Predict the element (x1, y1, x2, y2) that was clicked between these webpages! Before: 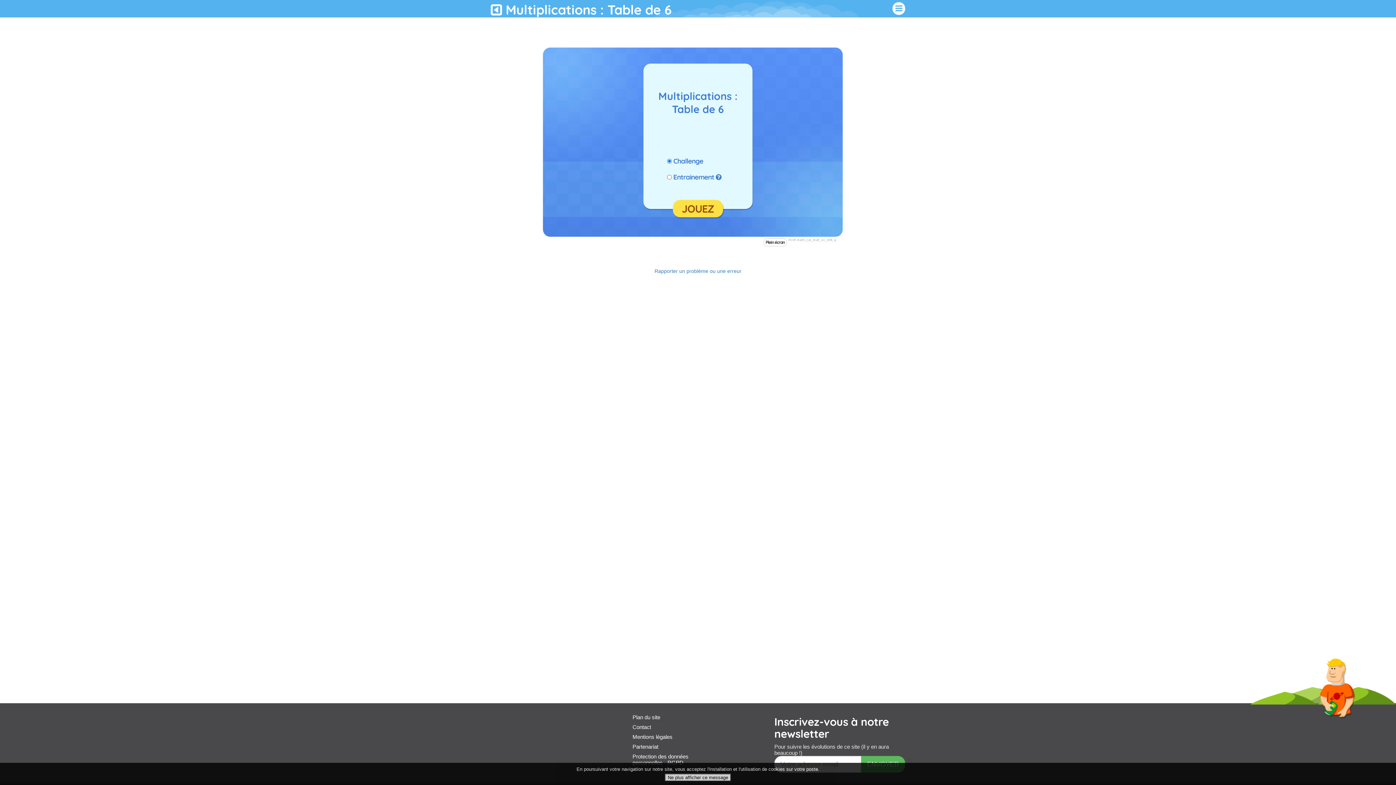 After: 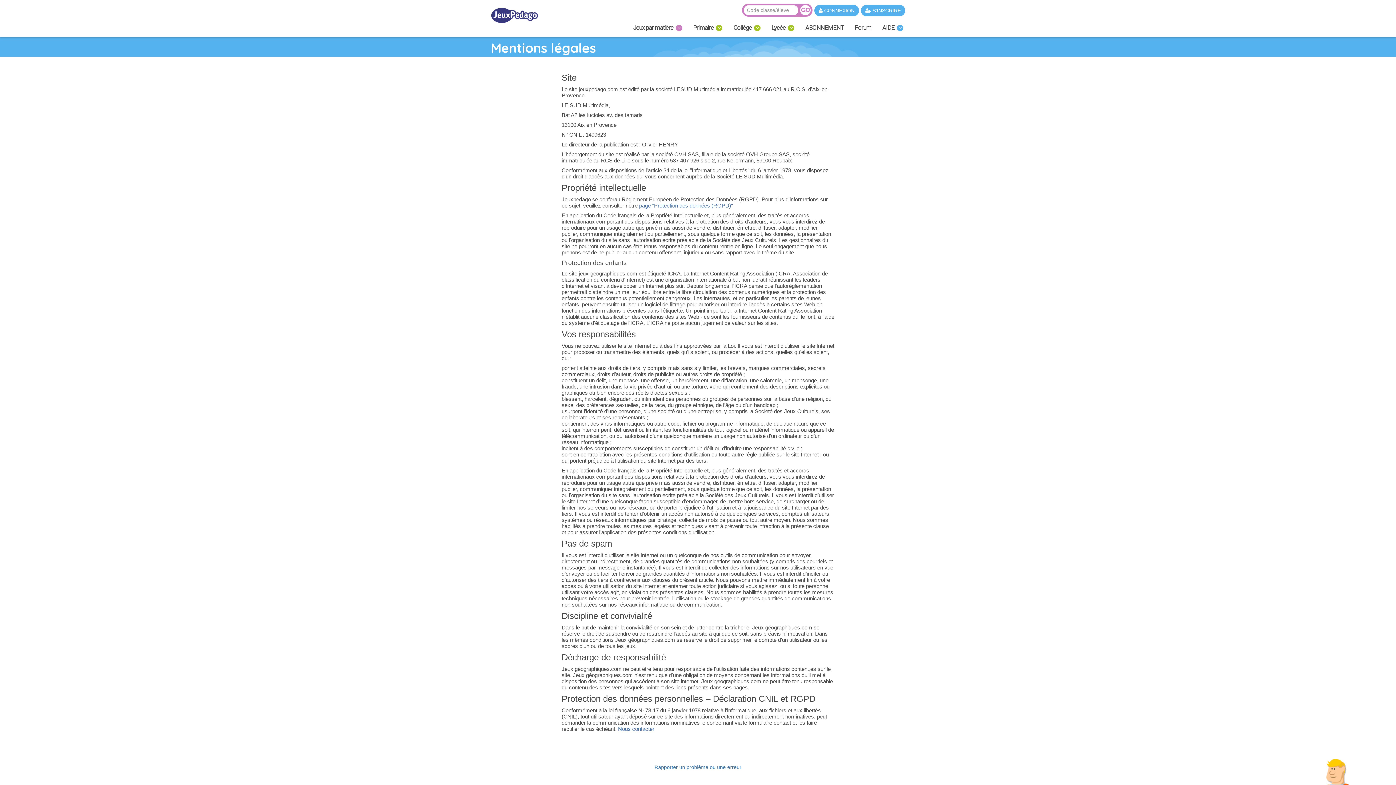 Action: bbox: (632, 734, 672, 740) label: Mentions légales